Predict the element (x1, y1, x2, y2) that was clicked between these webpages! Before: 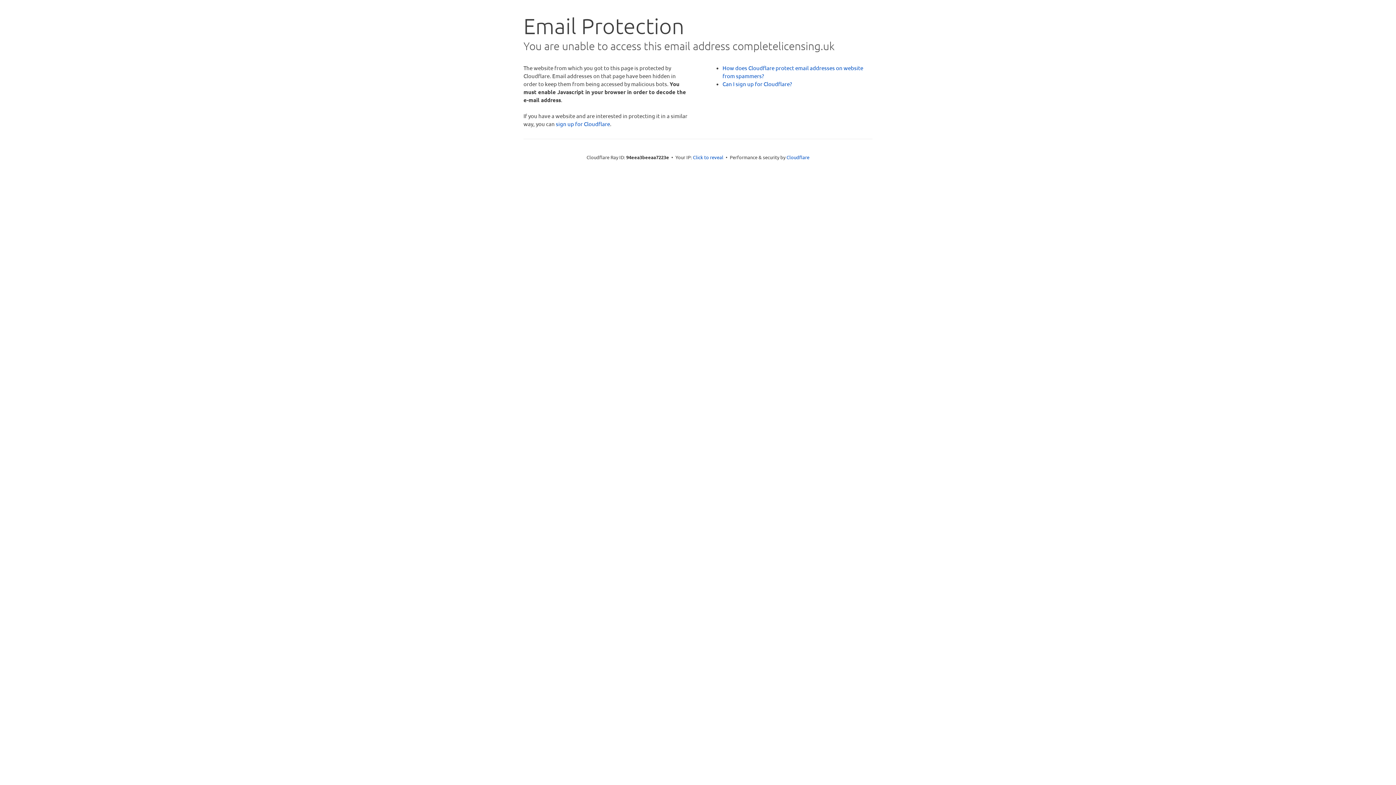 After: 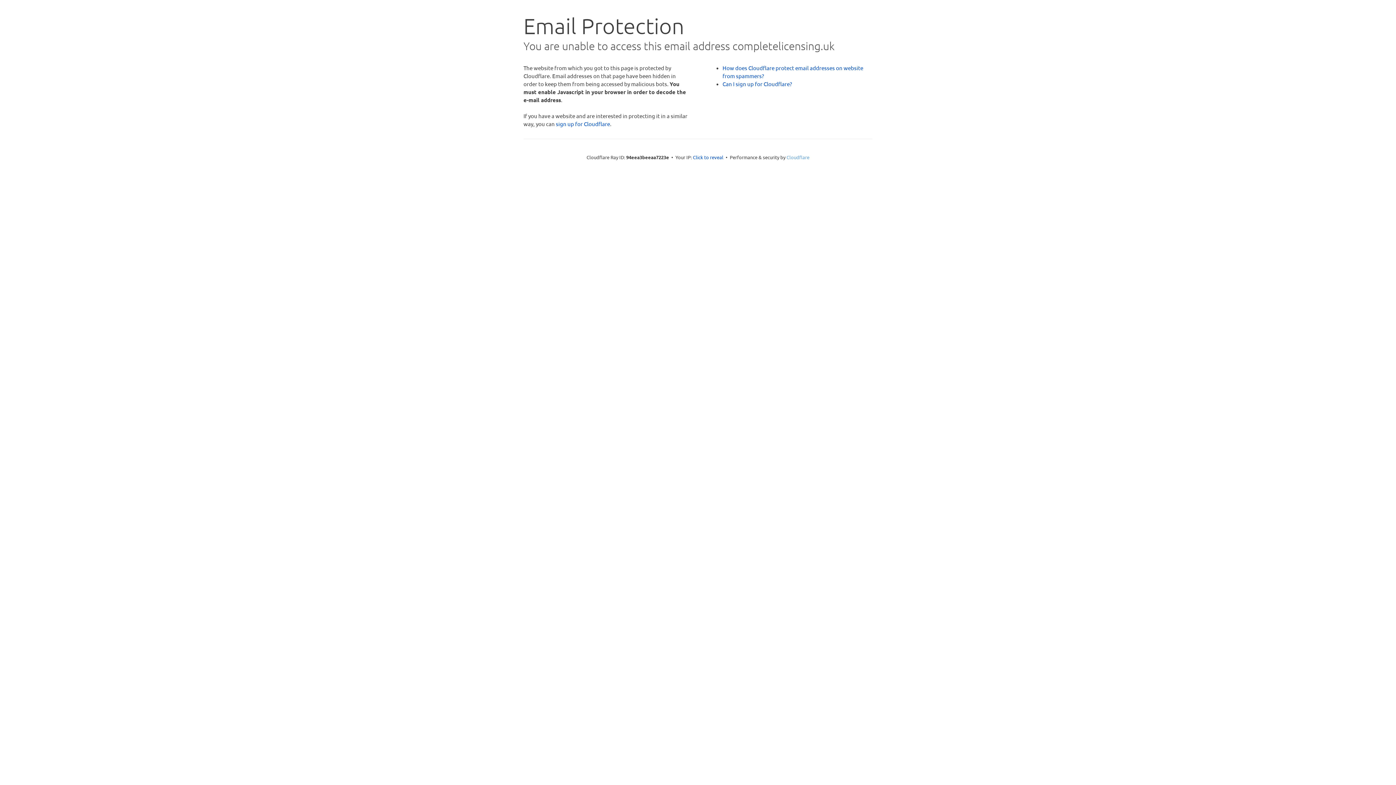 Action: label: Cloudflare bbox: (786, 154, 809, 160)